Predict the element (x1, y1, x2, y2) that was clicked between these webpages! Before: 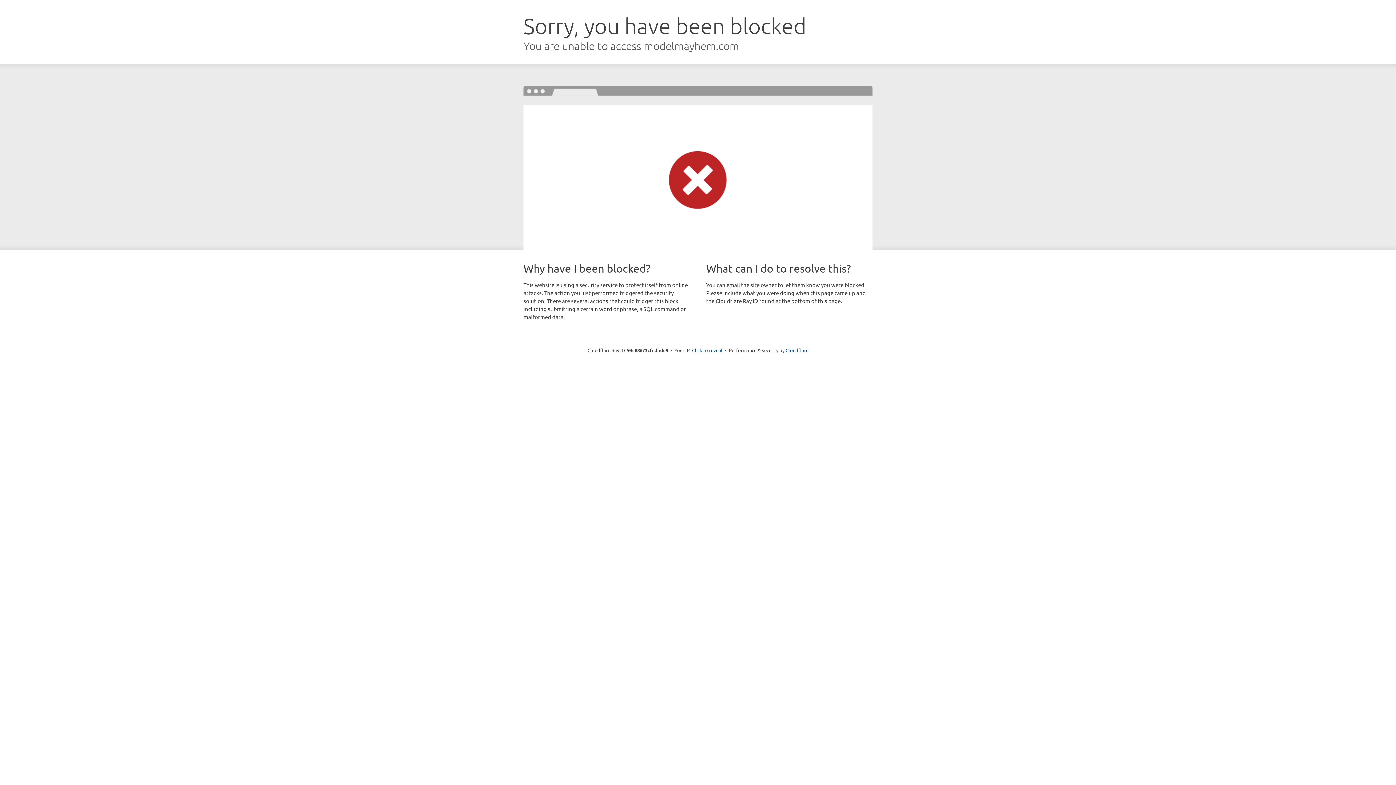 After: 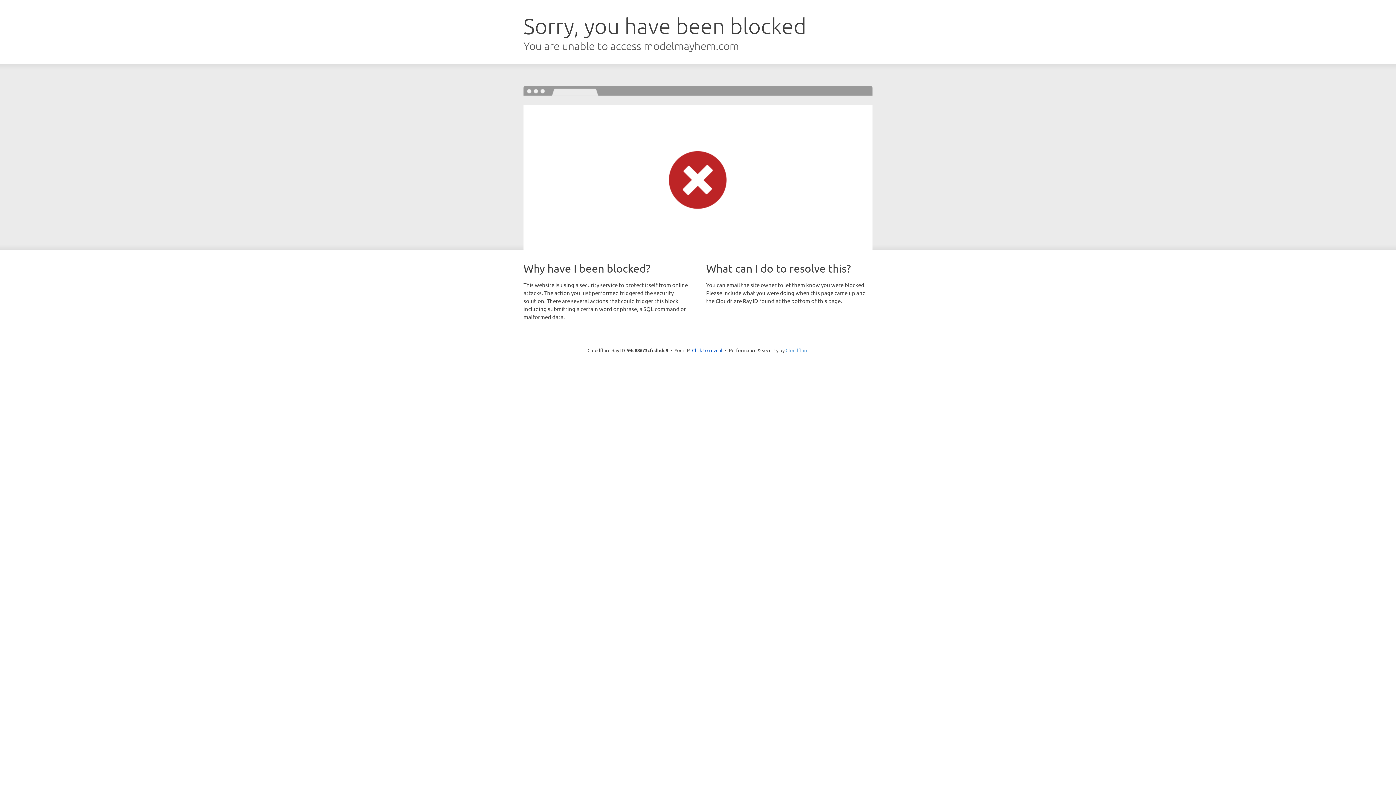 Action: bbox: (785, 347, 808, 353) label: Cloudflare